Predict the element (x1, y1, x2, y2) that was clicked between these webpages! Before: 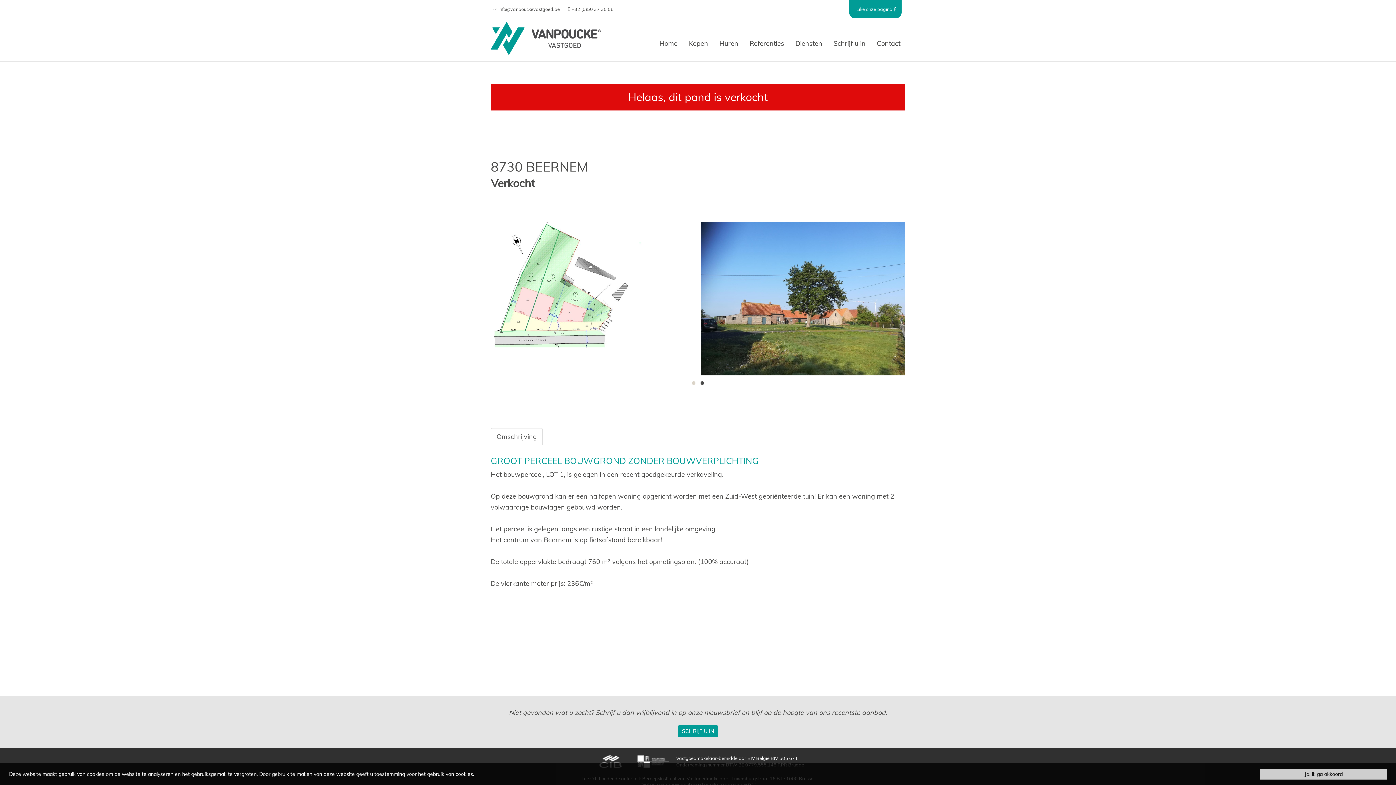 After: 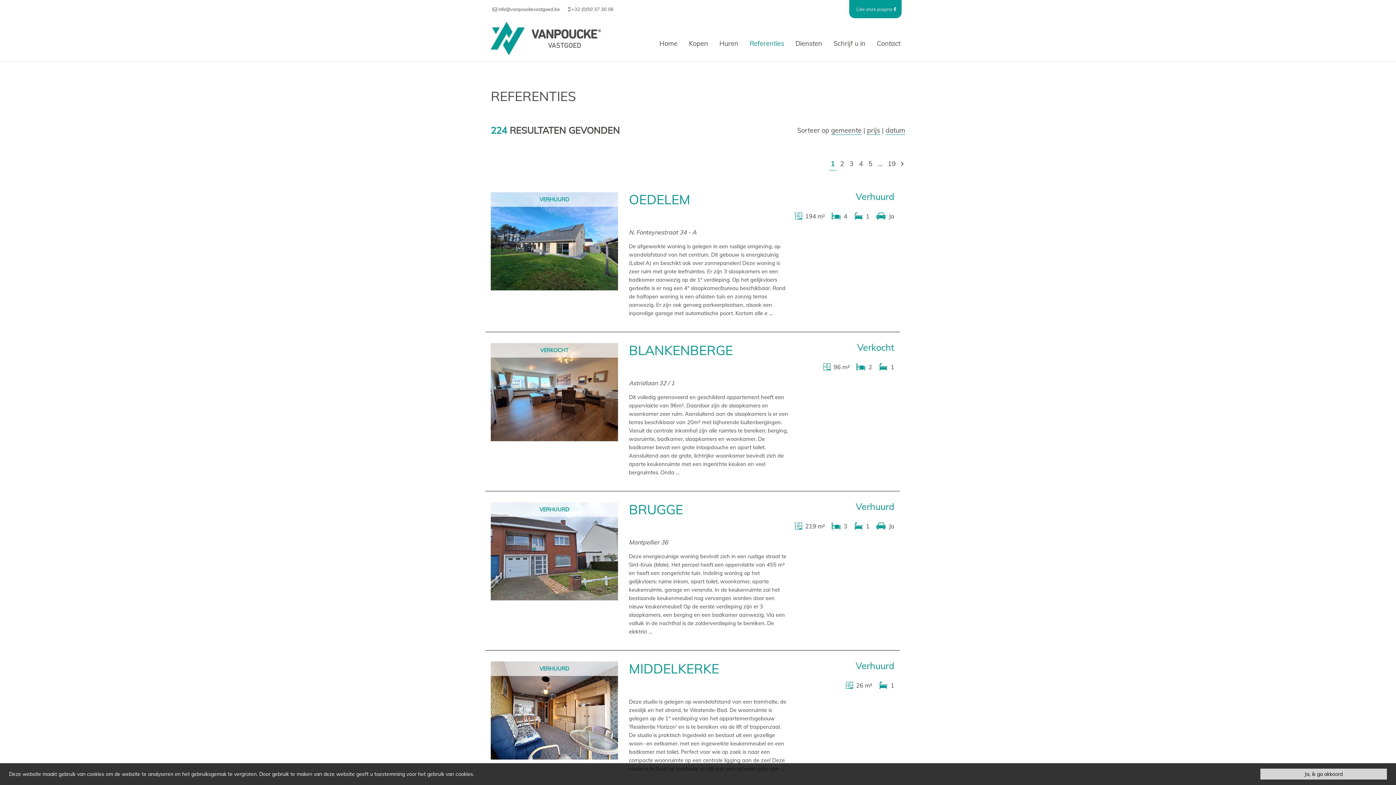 Action: label: Referenties bbox: (745, 21, 789, 65)